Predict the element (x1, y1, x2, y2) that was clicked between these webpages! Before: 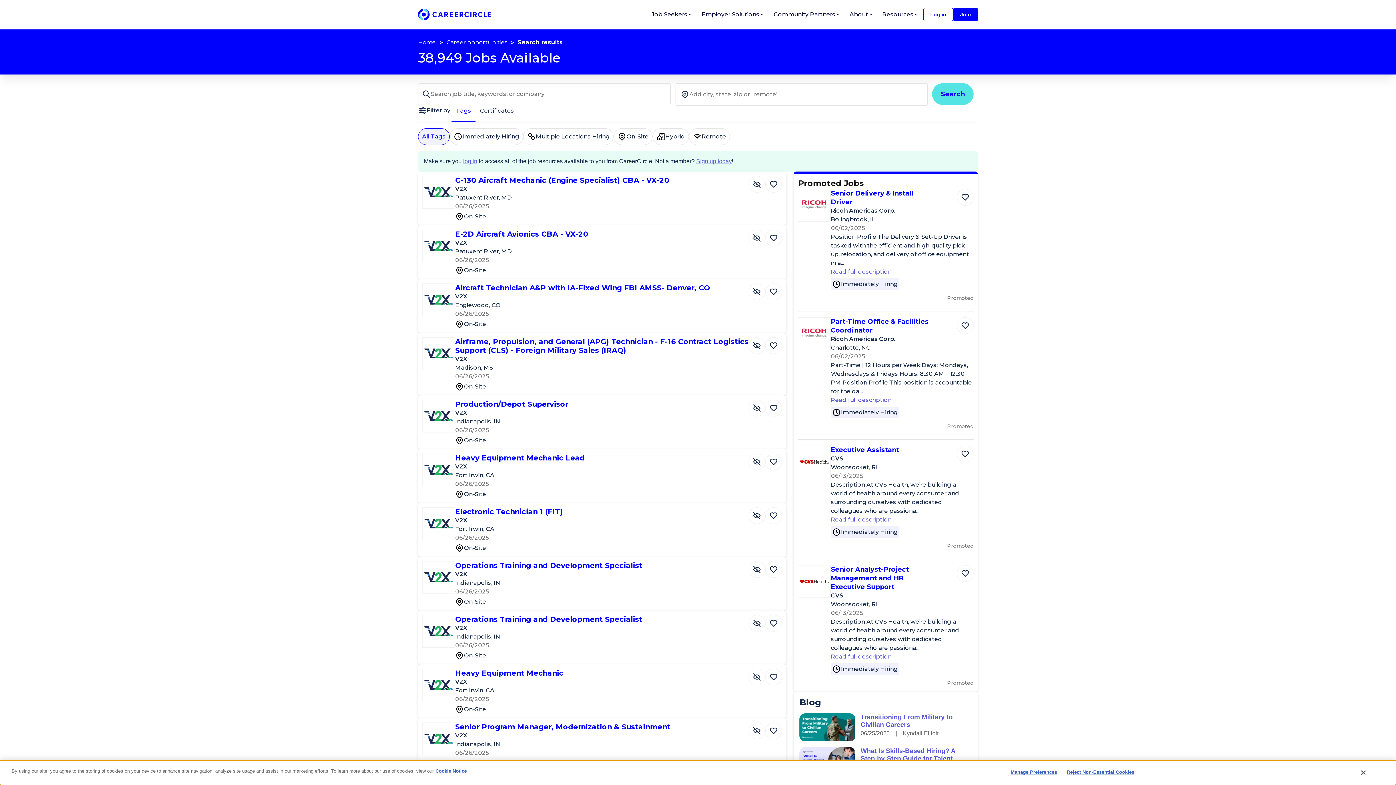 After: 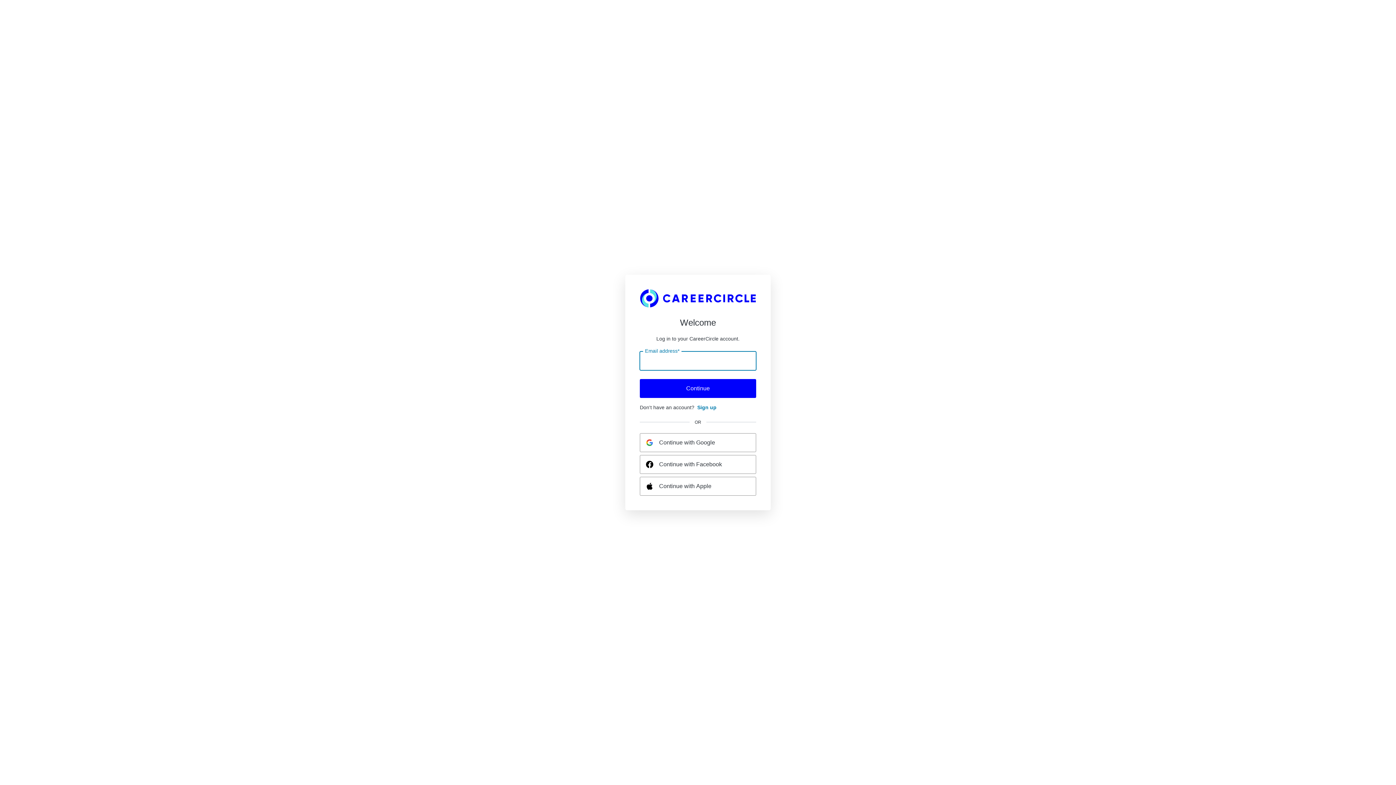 Action: bbox: (765, 507, 782, 524) label: Save